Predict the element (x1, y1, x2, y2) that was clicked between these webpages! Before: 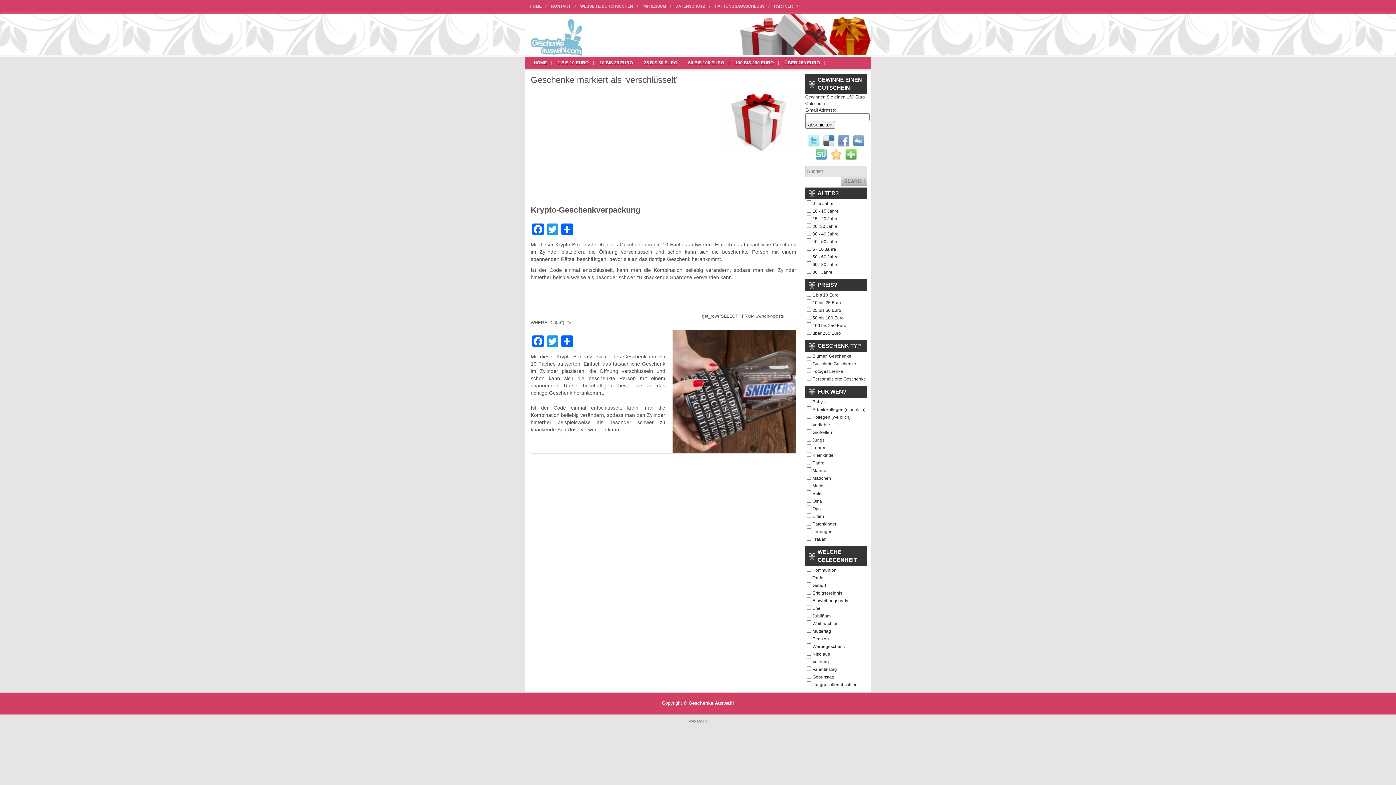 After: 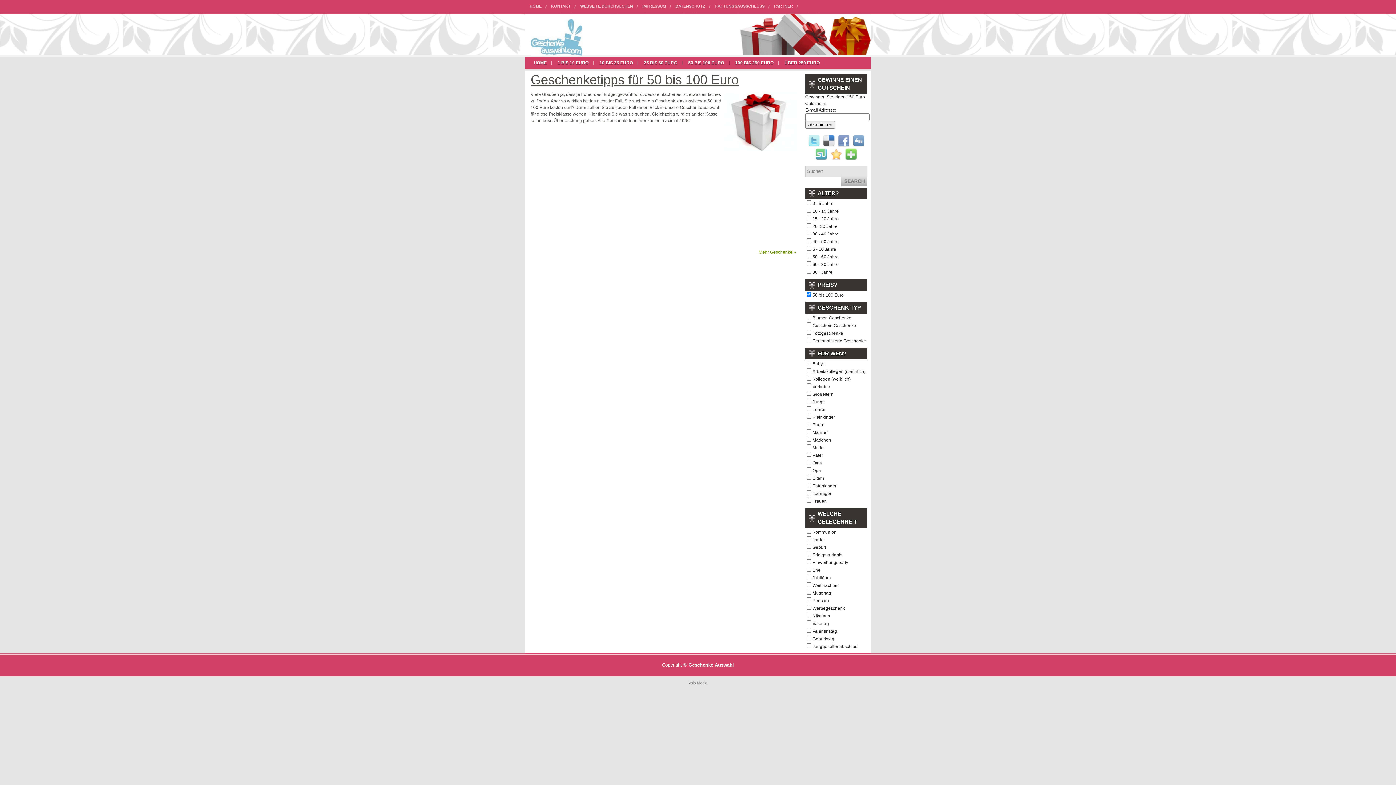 Action: bbox: (684, 56, 728, 69) label: 50 BIS 100 EURO